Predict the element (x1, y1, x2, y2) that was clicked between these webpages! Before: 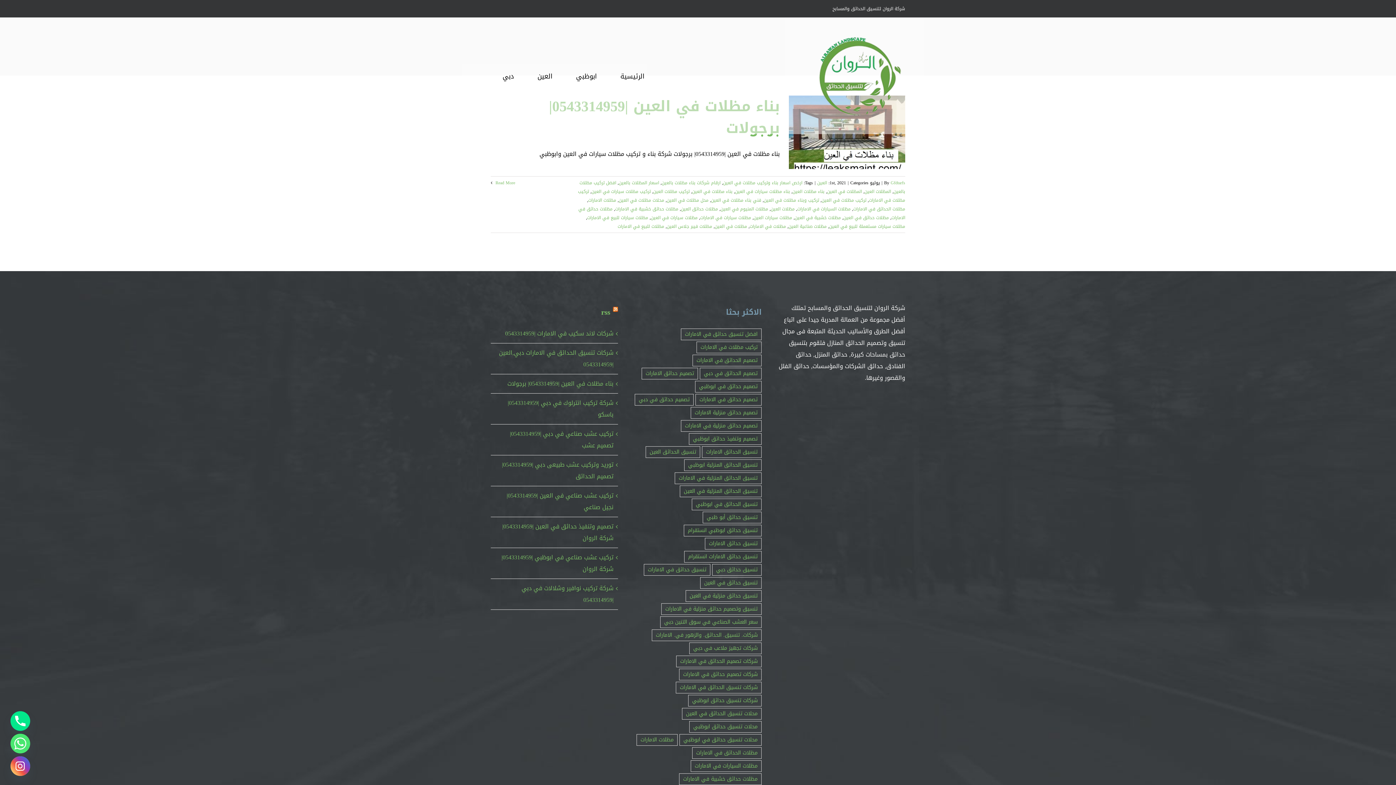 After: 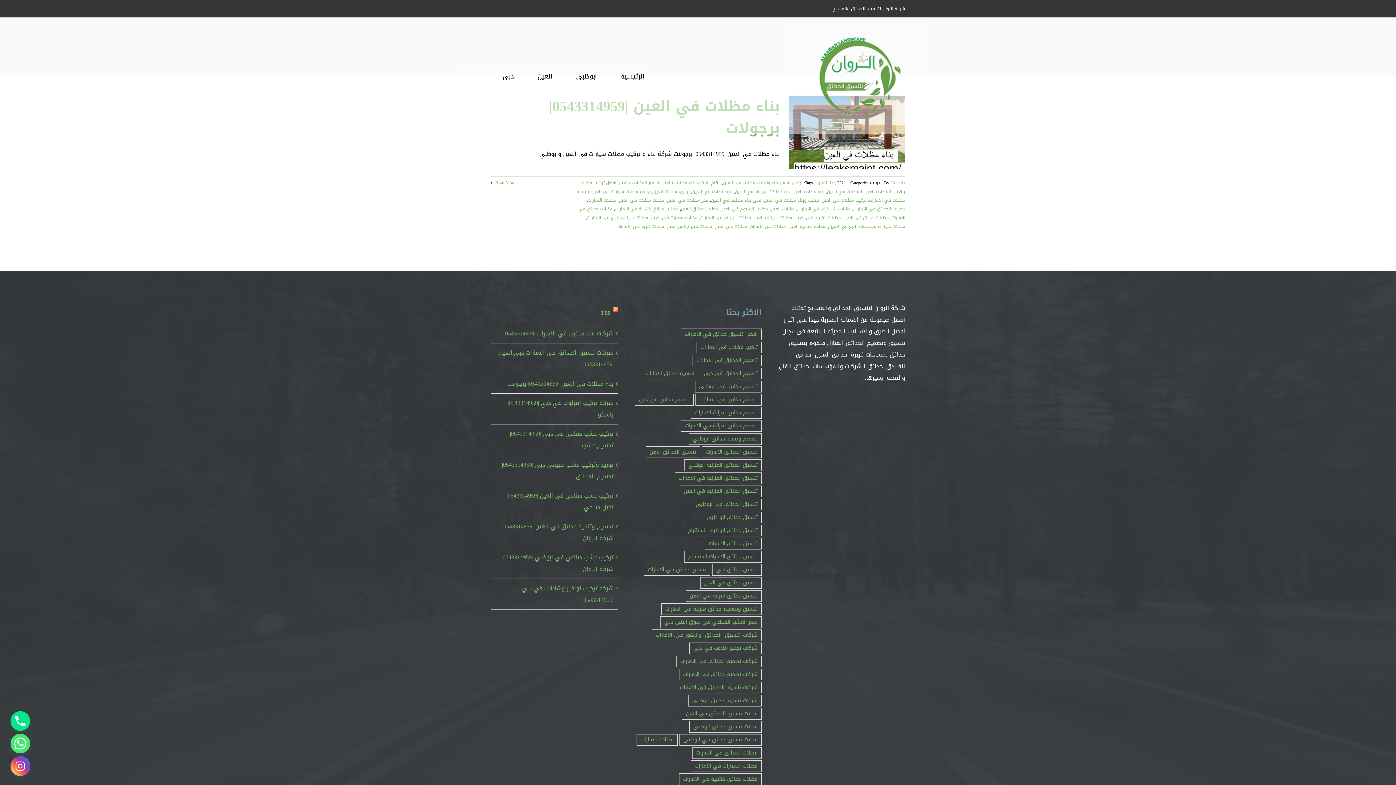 Action: bbox: (711, 196, 761, 204) label: فني بناء مظلات في العين